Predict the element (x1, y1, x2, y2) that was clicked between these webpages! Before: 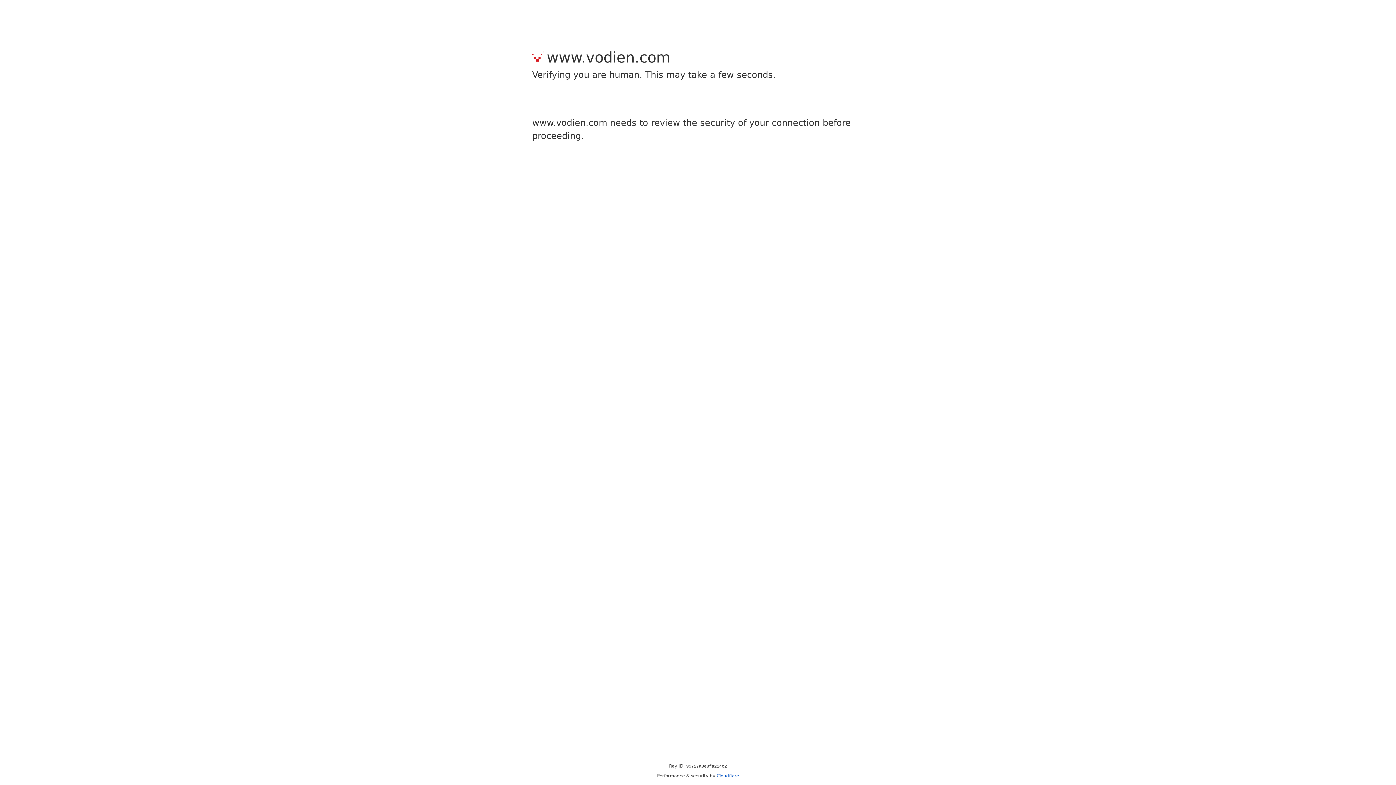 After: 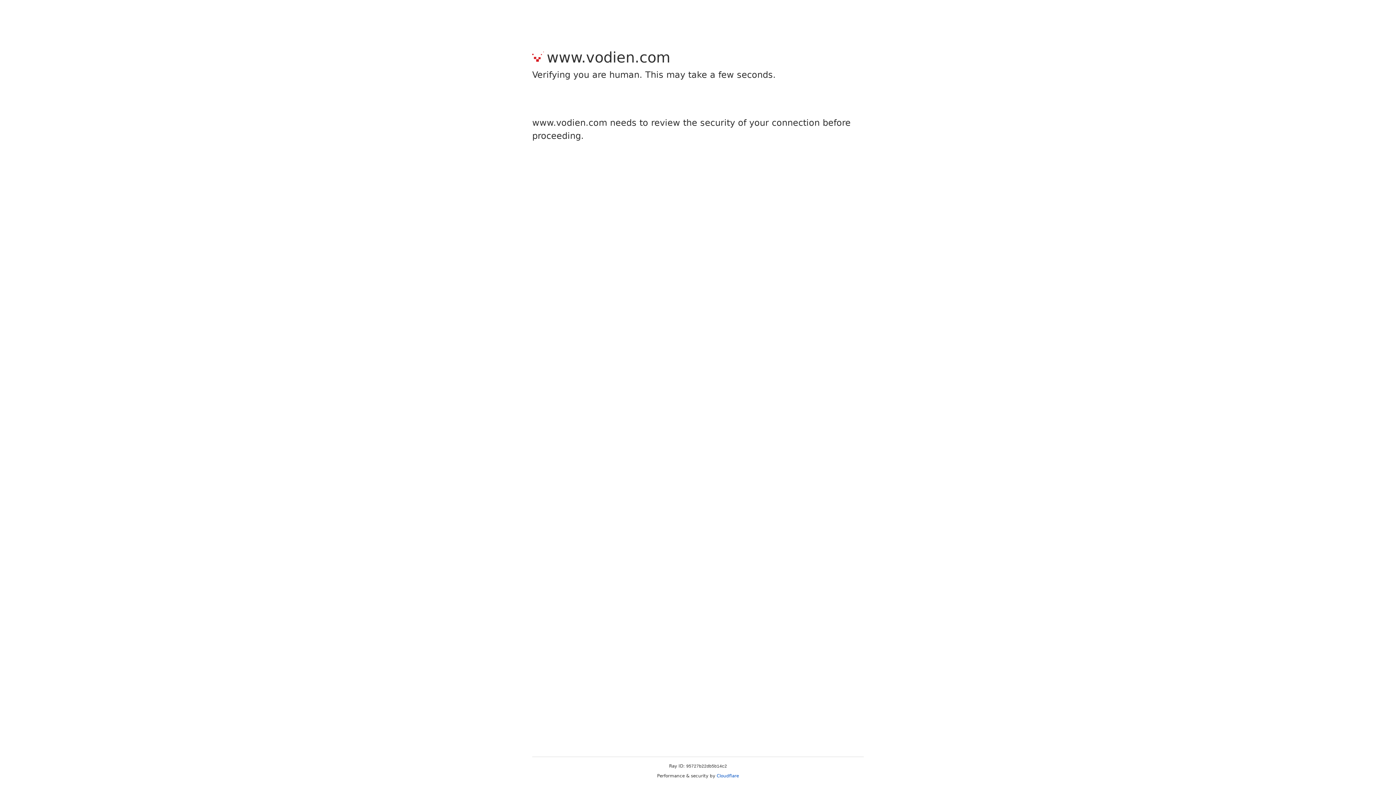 Action: label: Cloudflare bbox: (716, 773, 739, 778)